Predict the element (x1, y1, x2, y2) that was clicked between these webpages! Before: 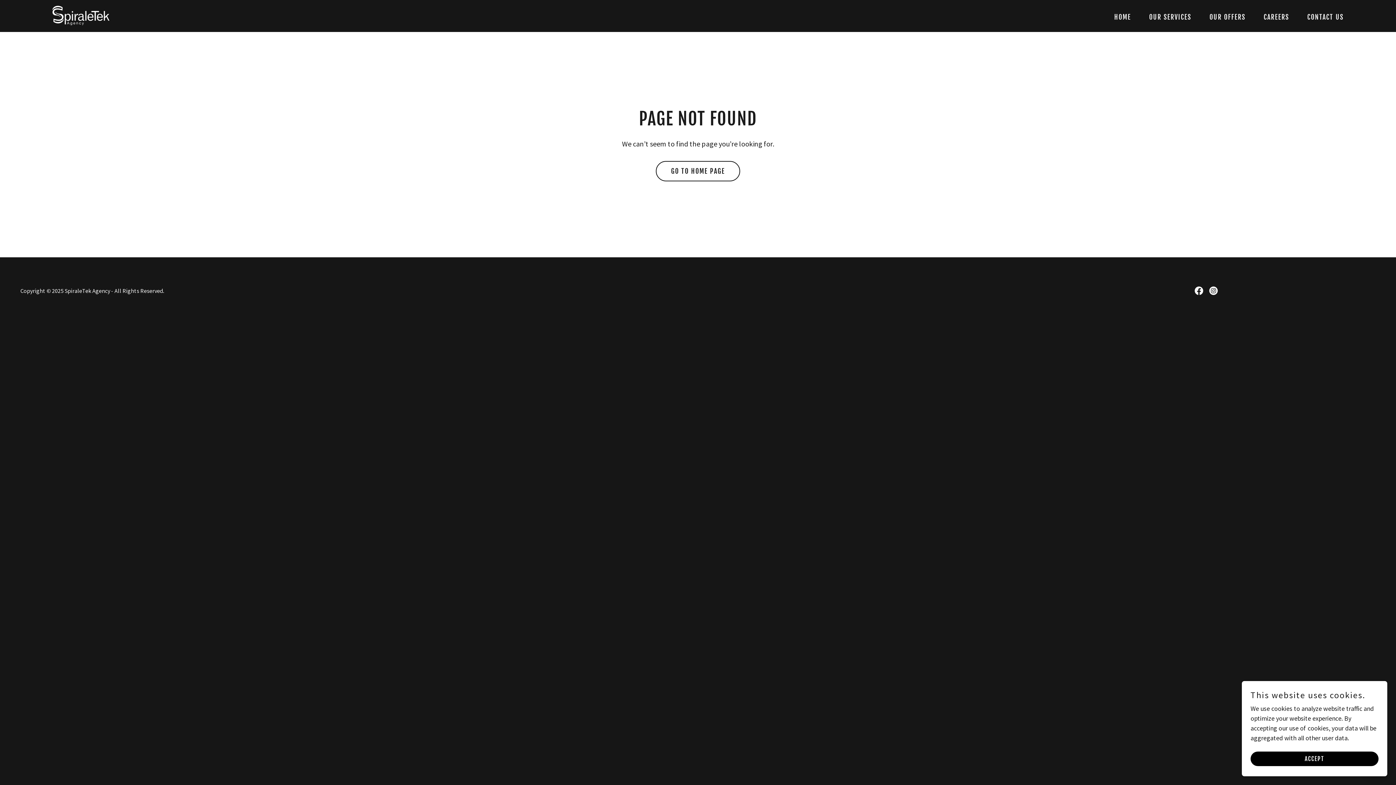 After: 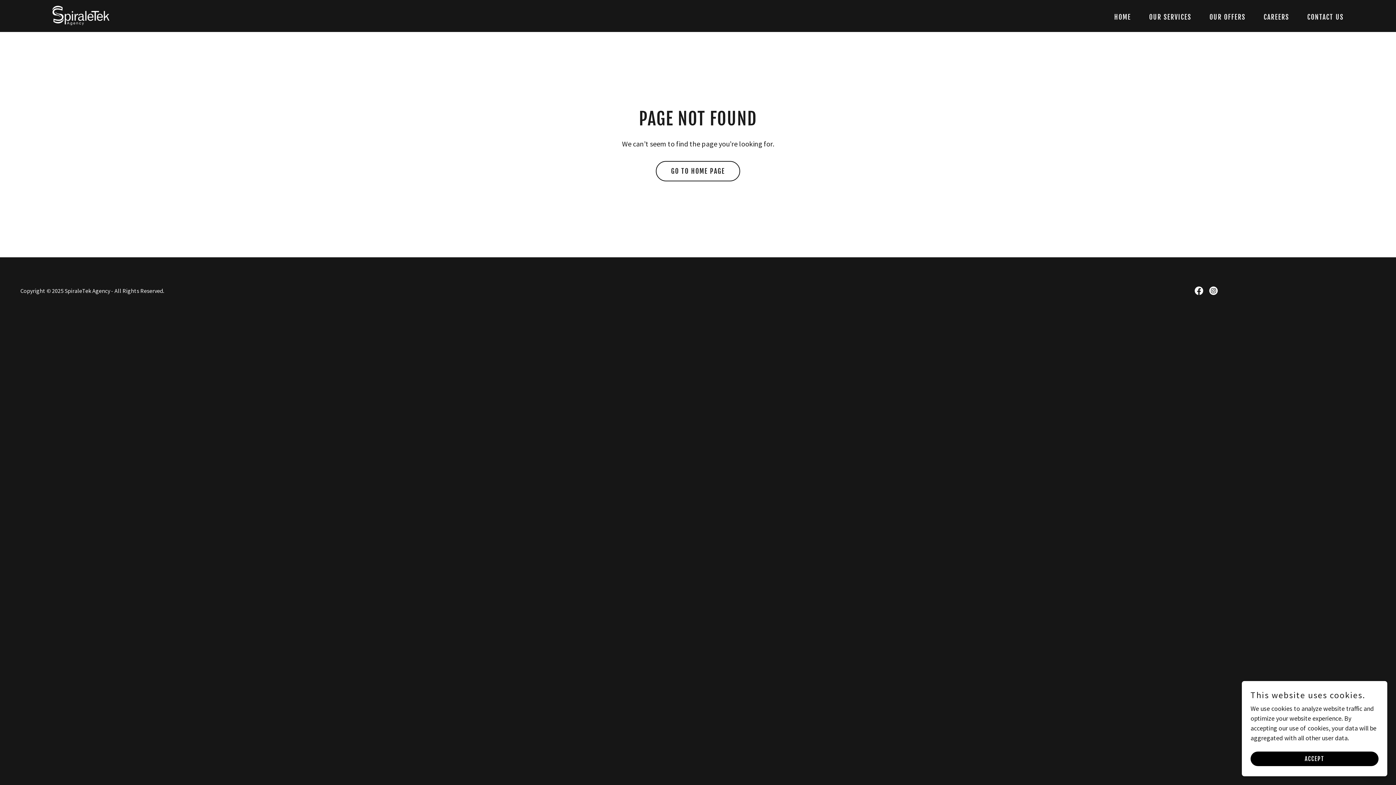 Action: label: Instagram Social Link bbox: (1206, 283, 1221, 298)